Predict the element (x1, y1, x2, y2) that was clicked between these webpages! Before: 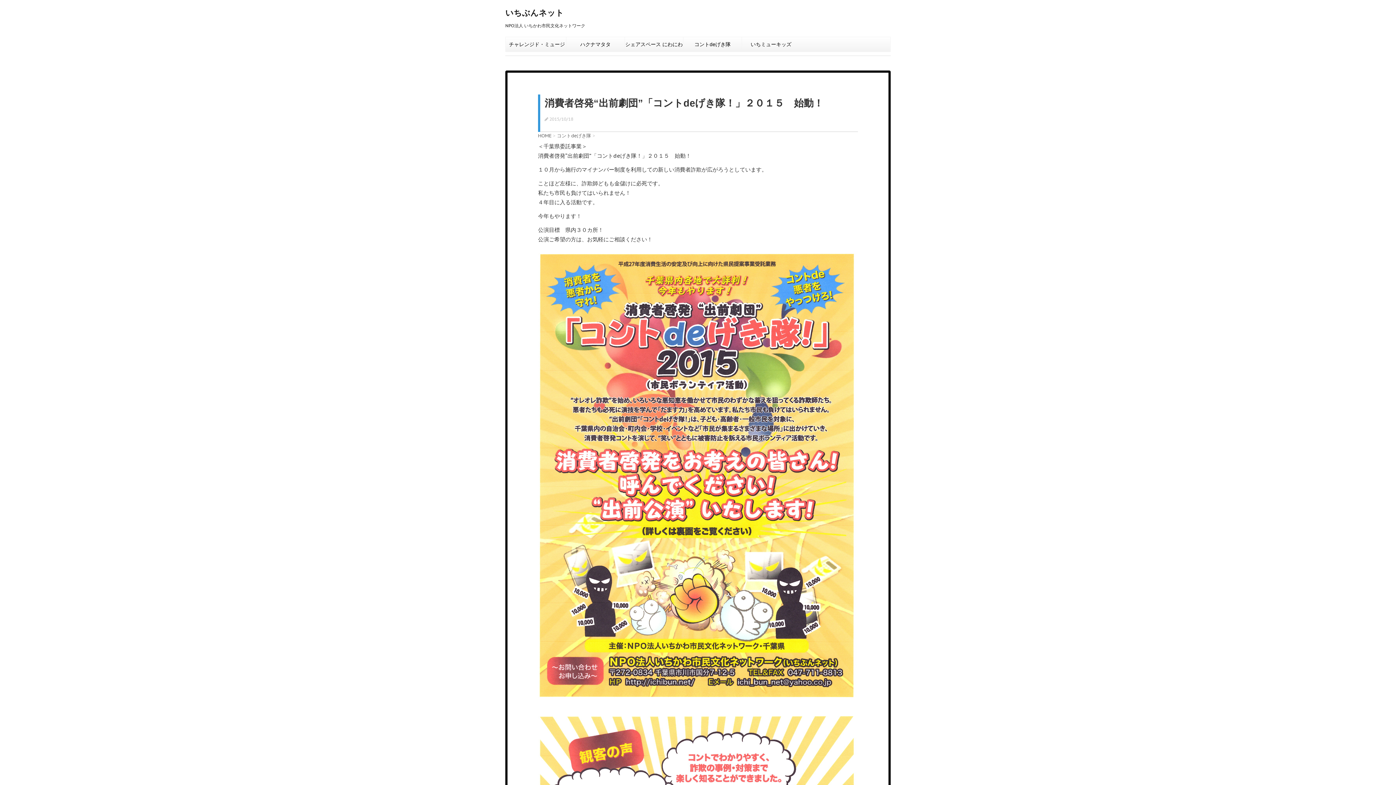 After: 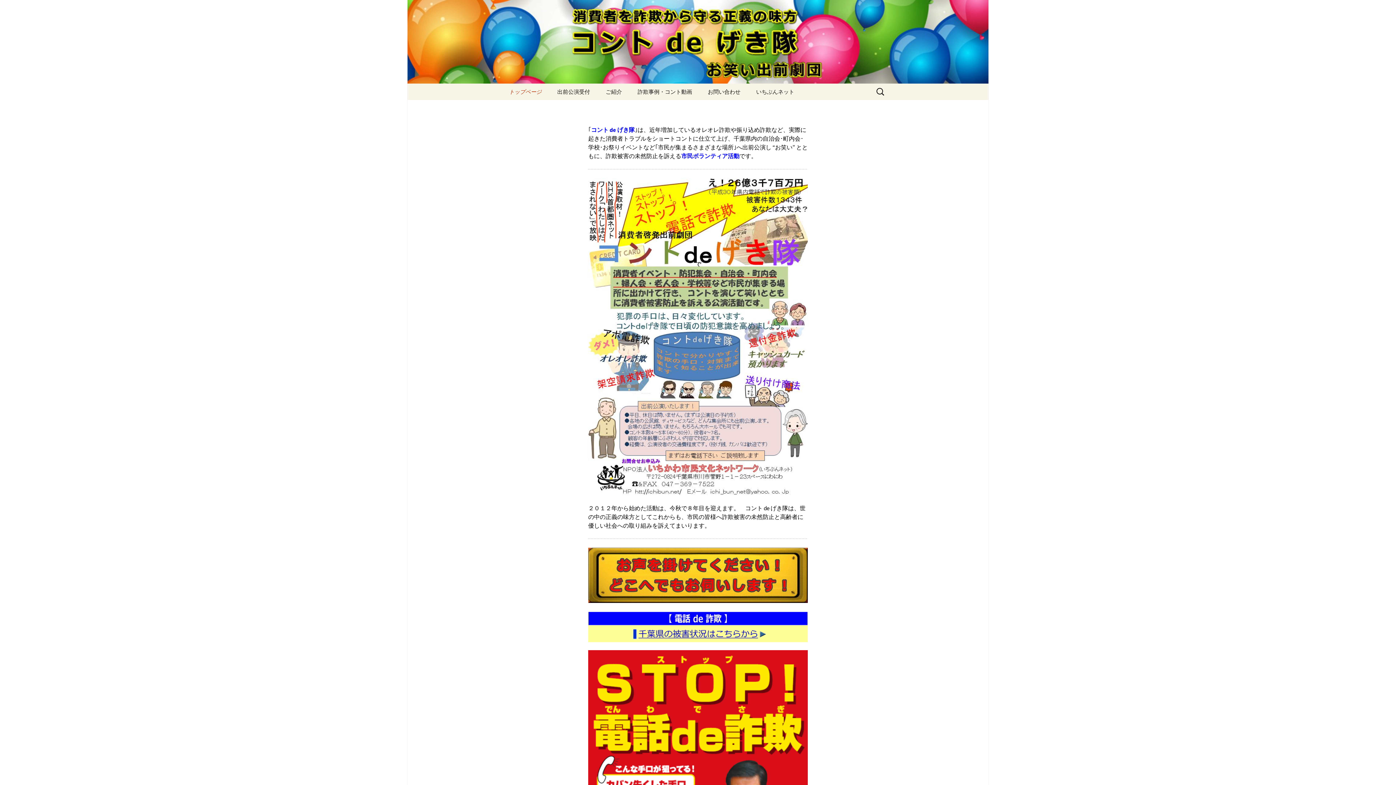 Action: bbox: (683, 37, 741, 51) label: コントdeげき隊